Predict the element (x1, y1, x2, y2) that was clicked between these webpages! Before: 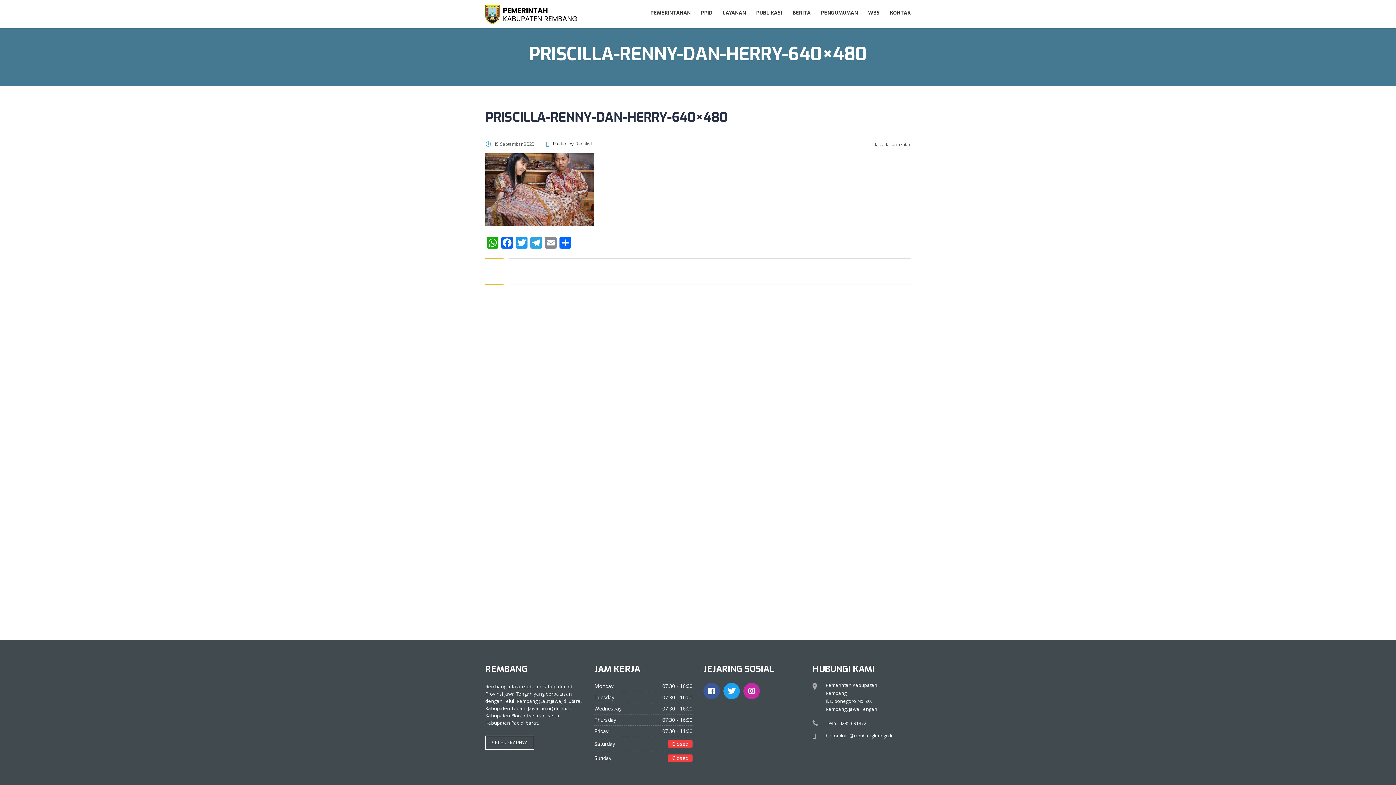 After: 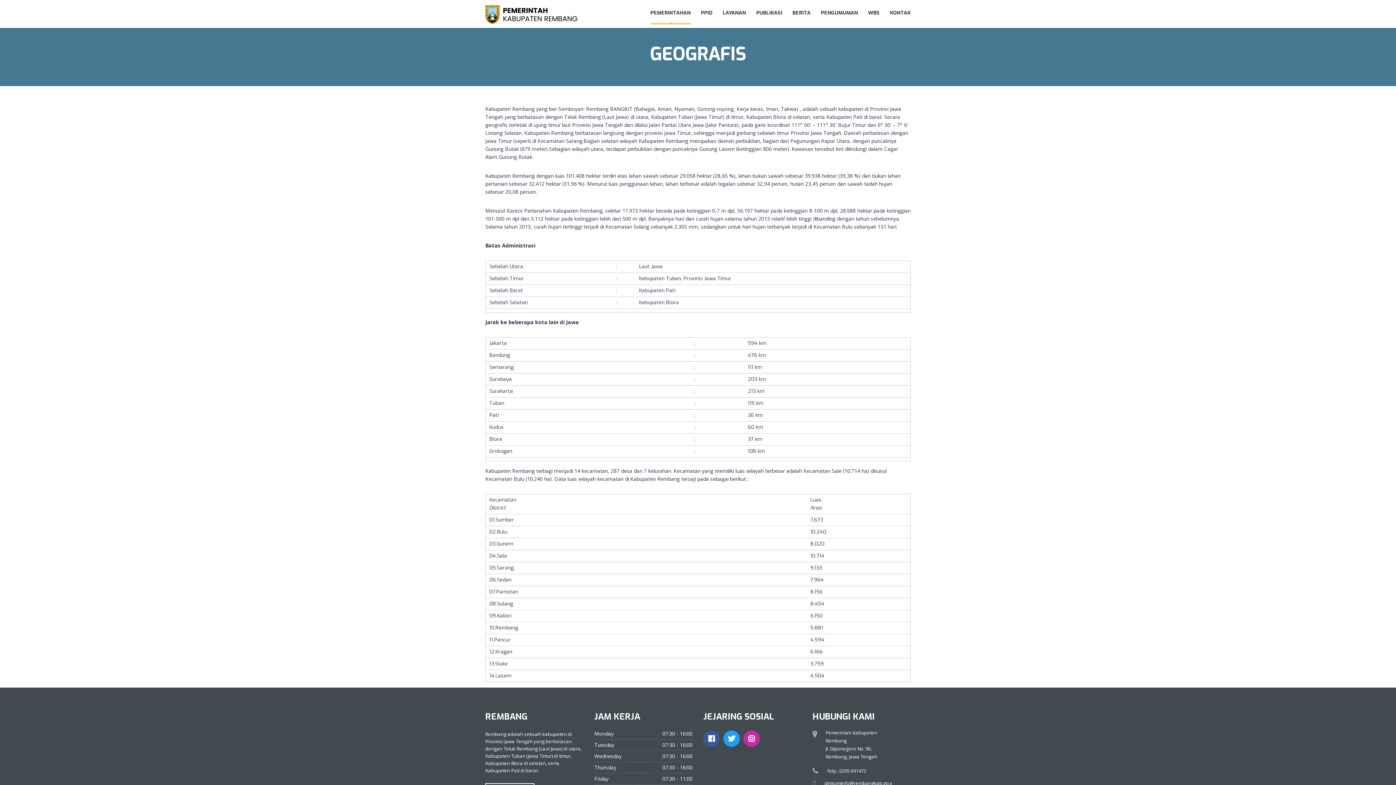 Action: bbox: (485, 736, 534, 750) label: SELENGKAPNYA